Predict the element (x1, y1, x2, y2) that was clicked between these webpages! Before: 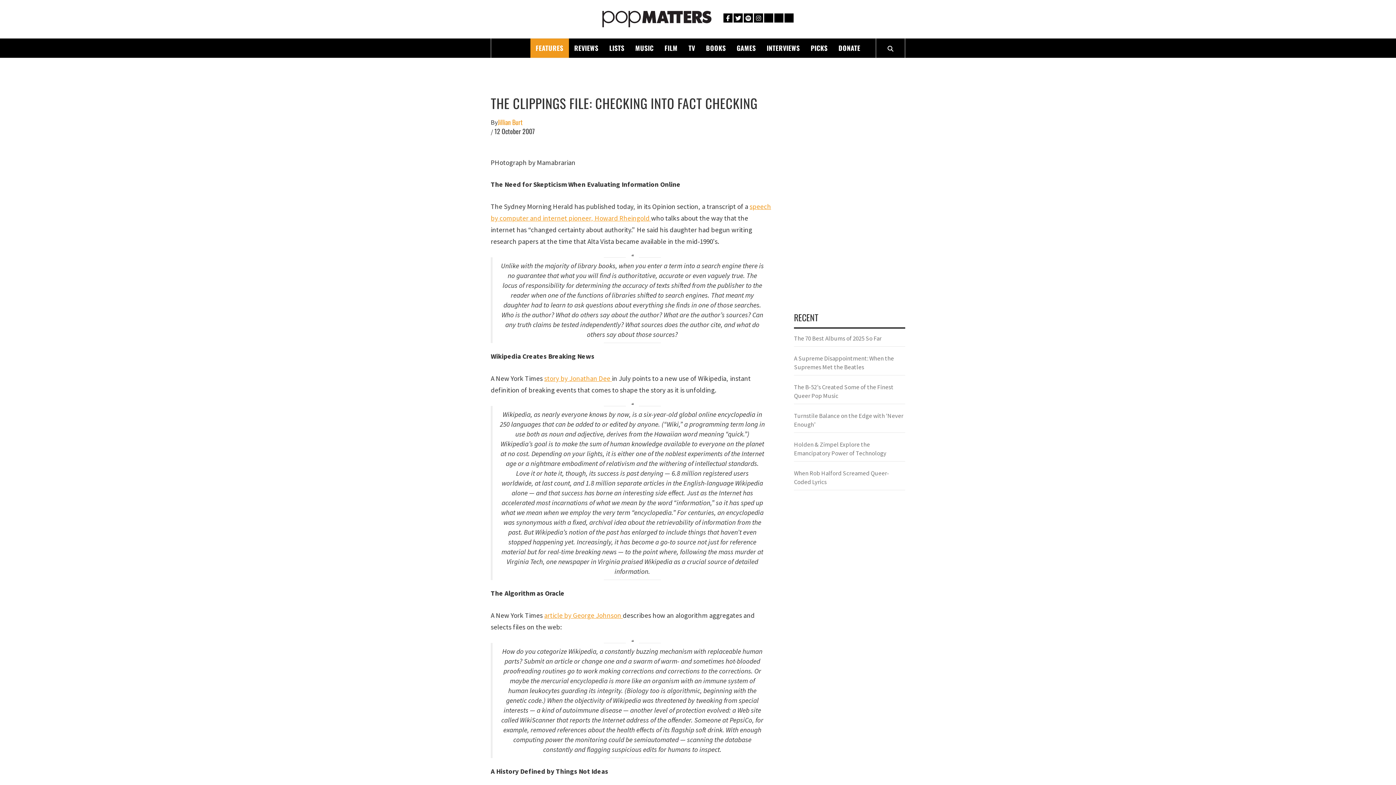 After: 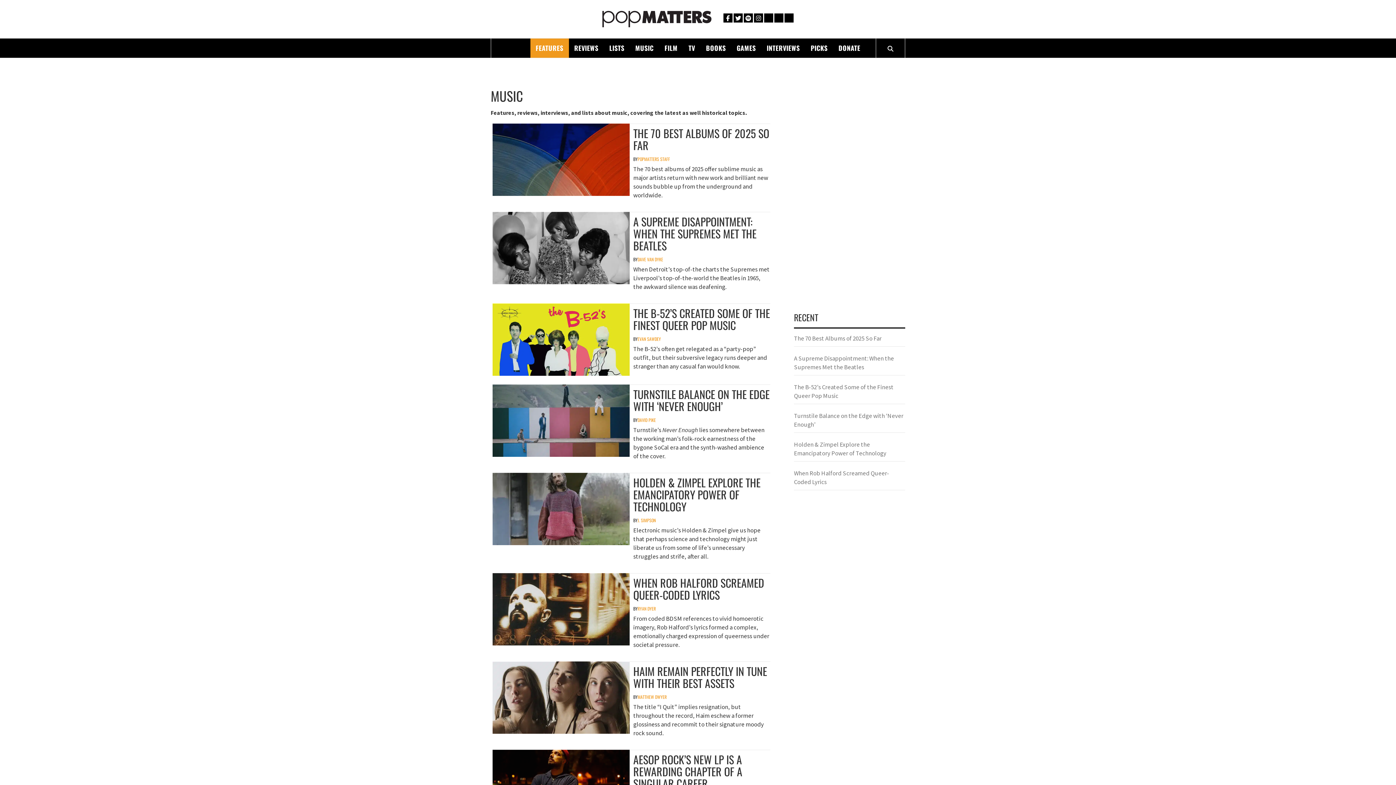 Action: bbox: (630, 38, 659, 57) label: MUSIC